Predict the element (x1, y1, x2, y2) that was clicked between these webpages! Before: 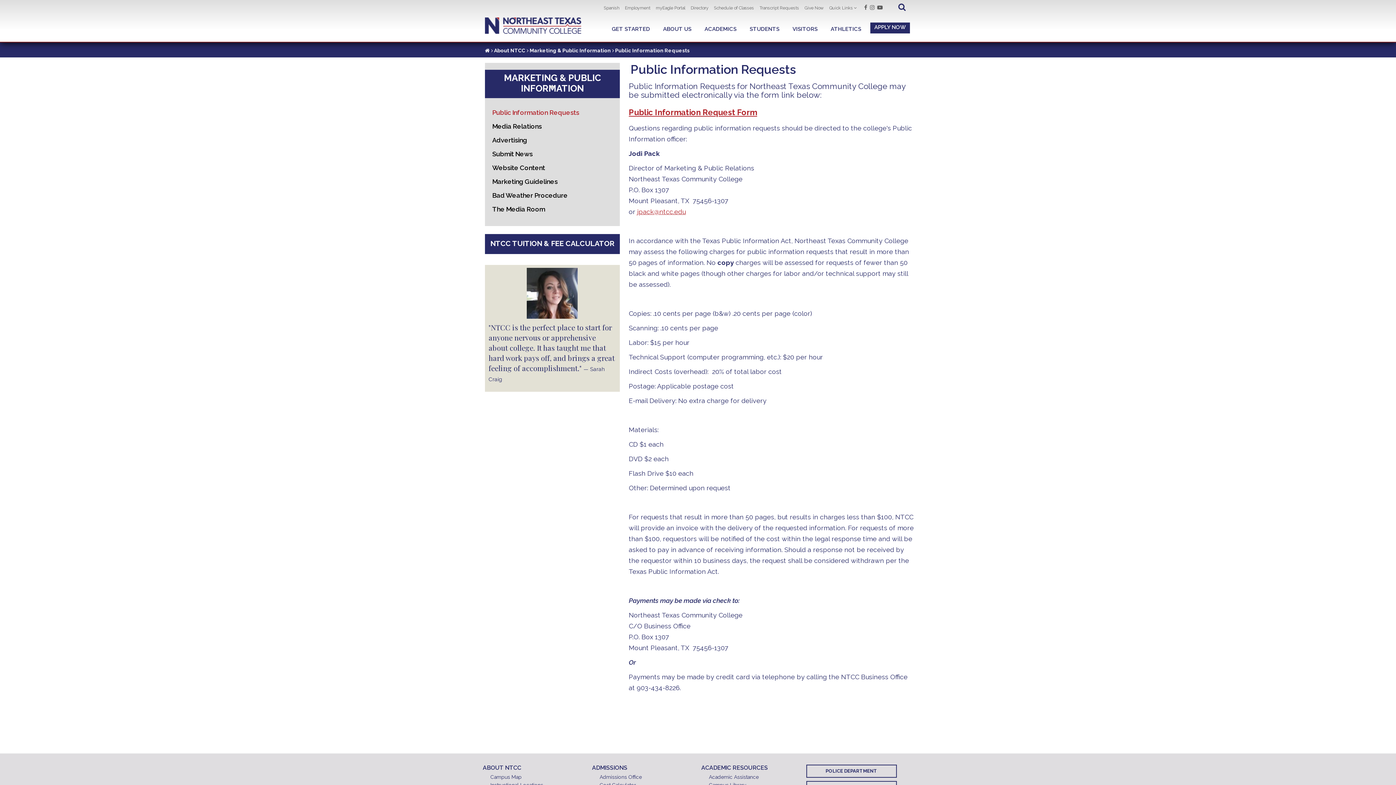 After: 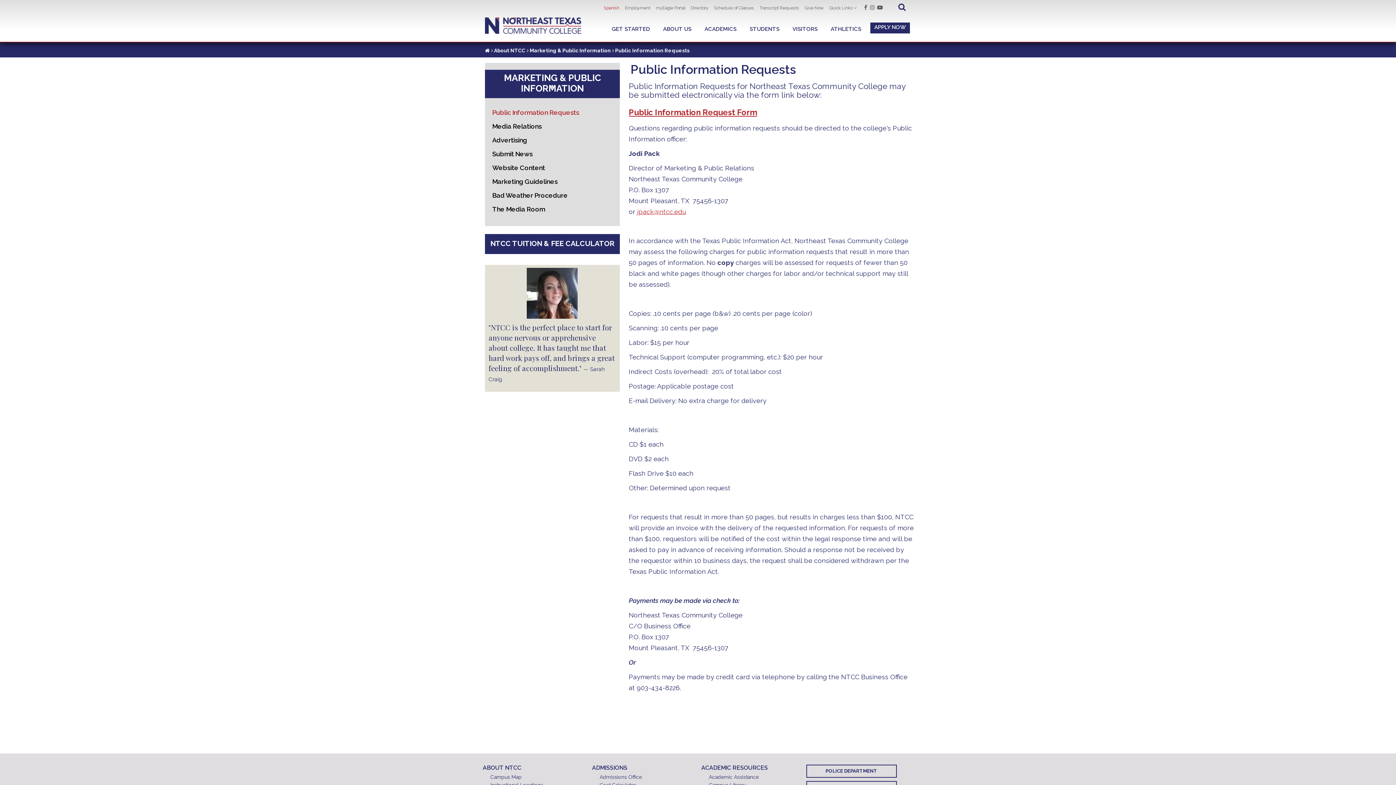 Action: bbox: (604, 5, 619, 10) label: Spanish